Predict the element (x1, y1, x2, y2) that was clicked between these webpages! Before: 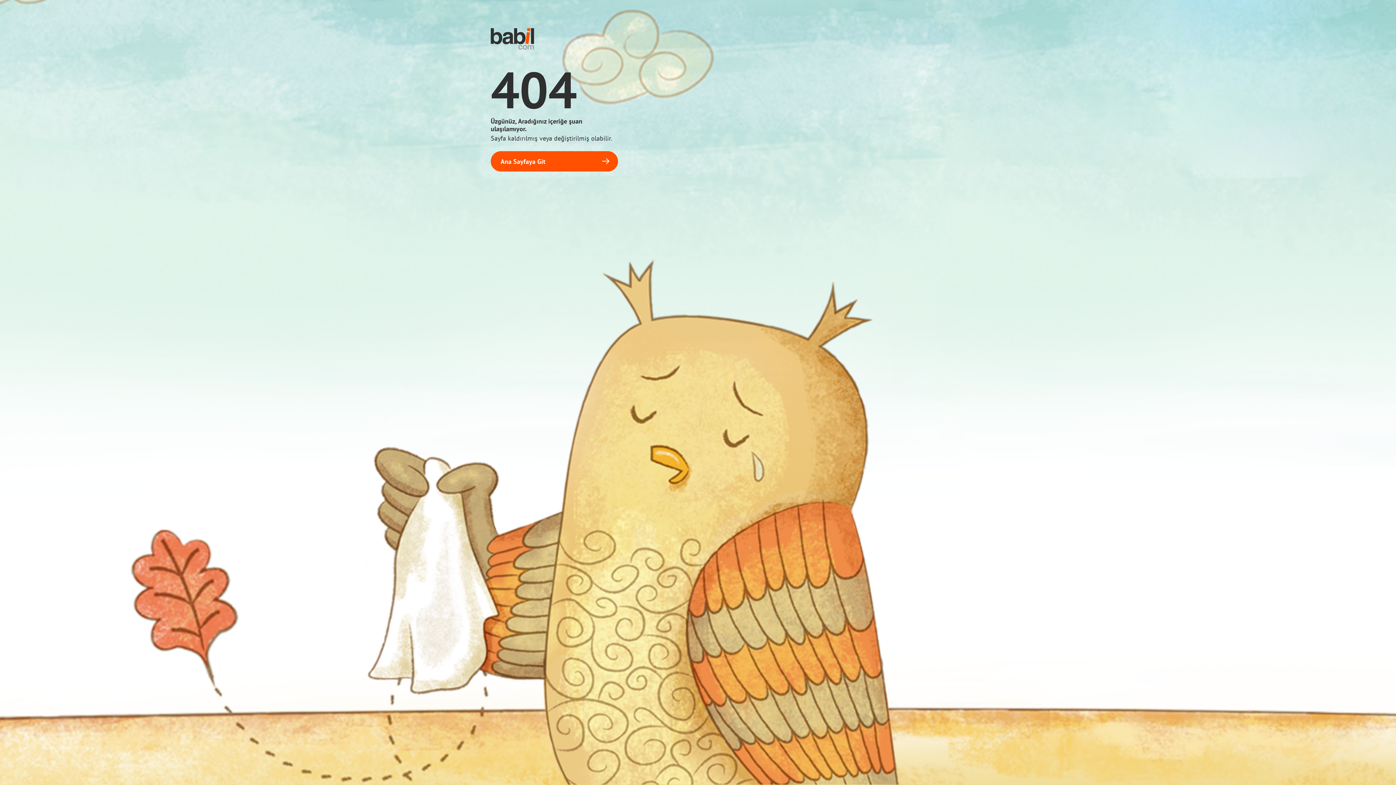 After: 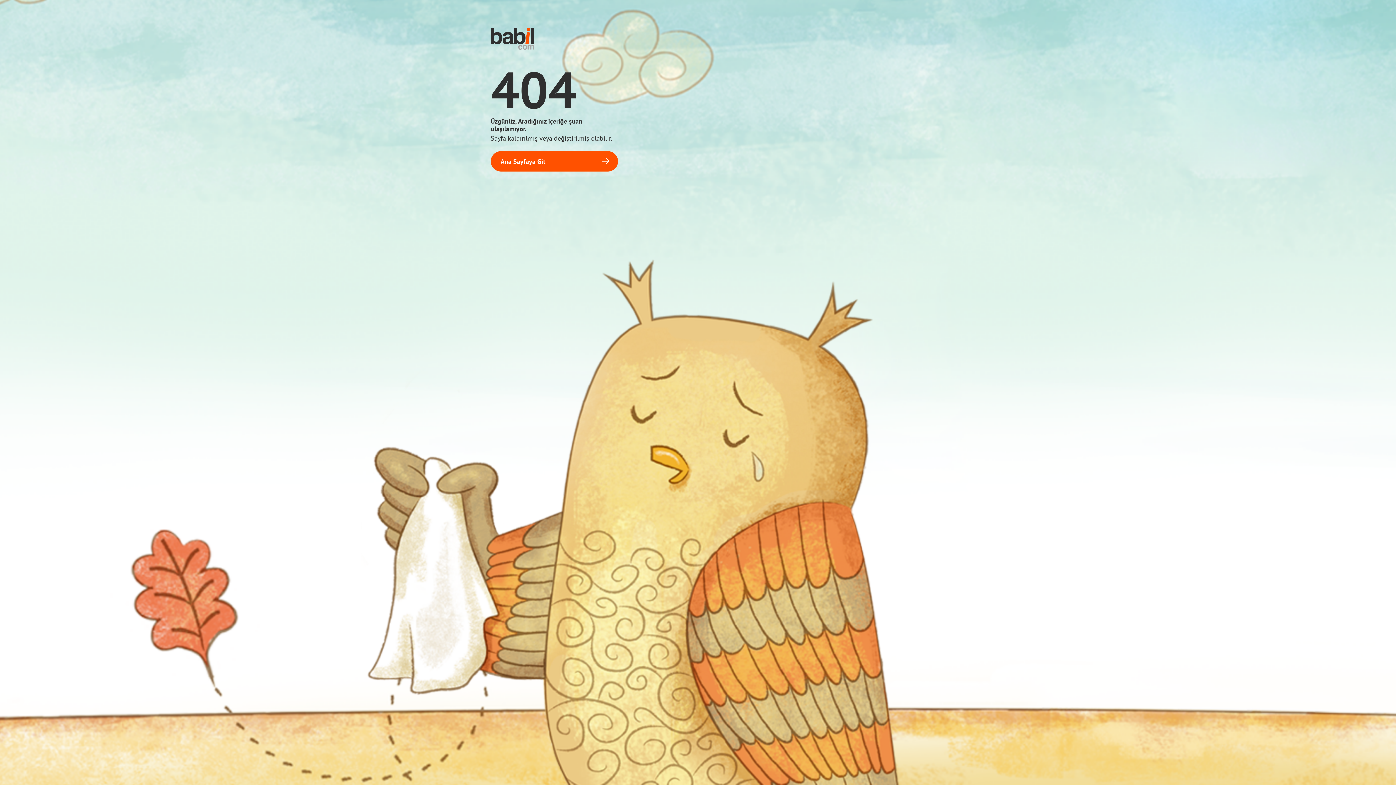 Action: bbox: (490, 21, 905, 54)